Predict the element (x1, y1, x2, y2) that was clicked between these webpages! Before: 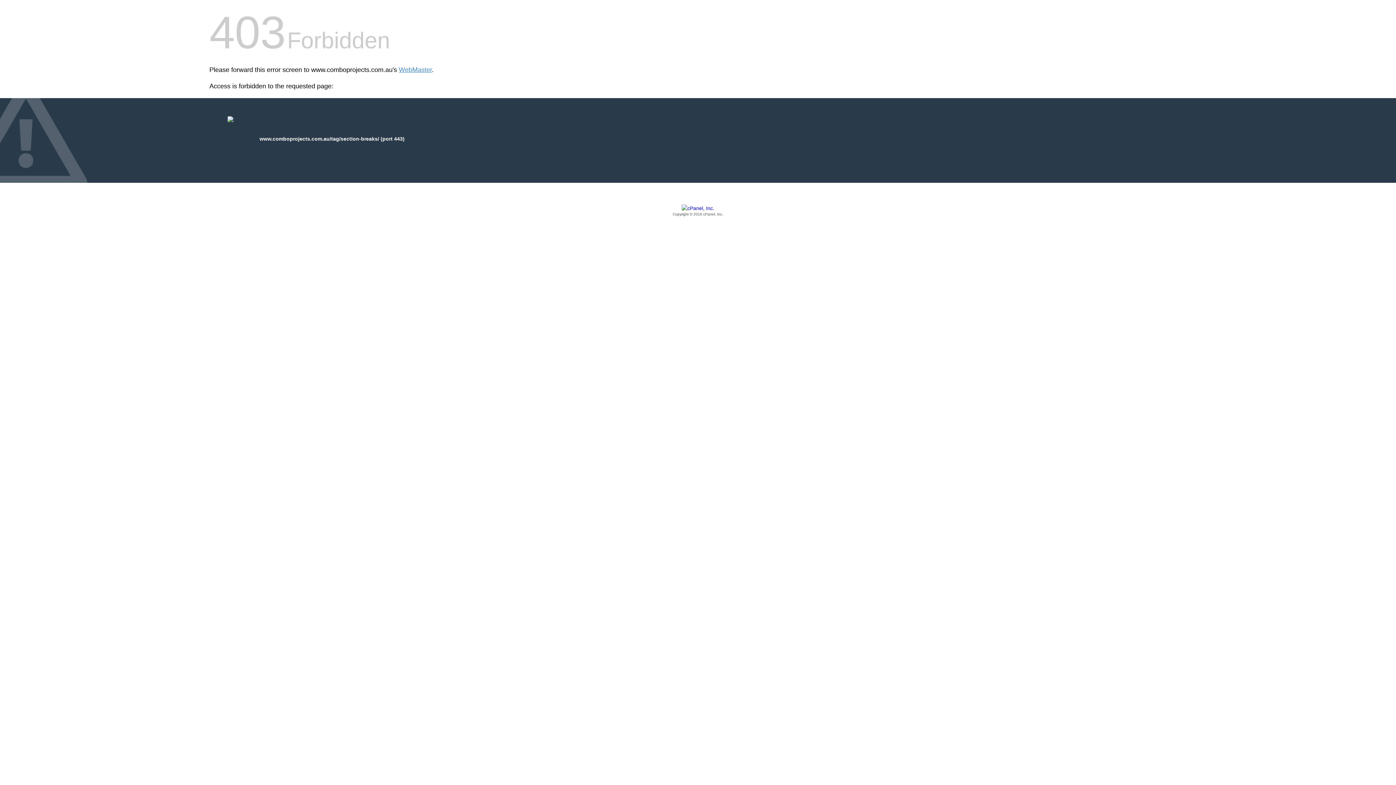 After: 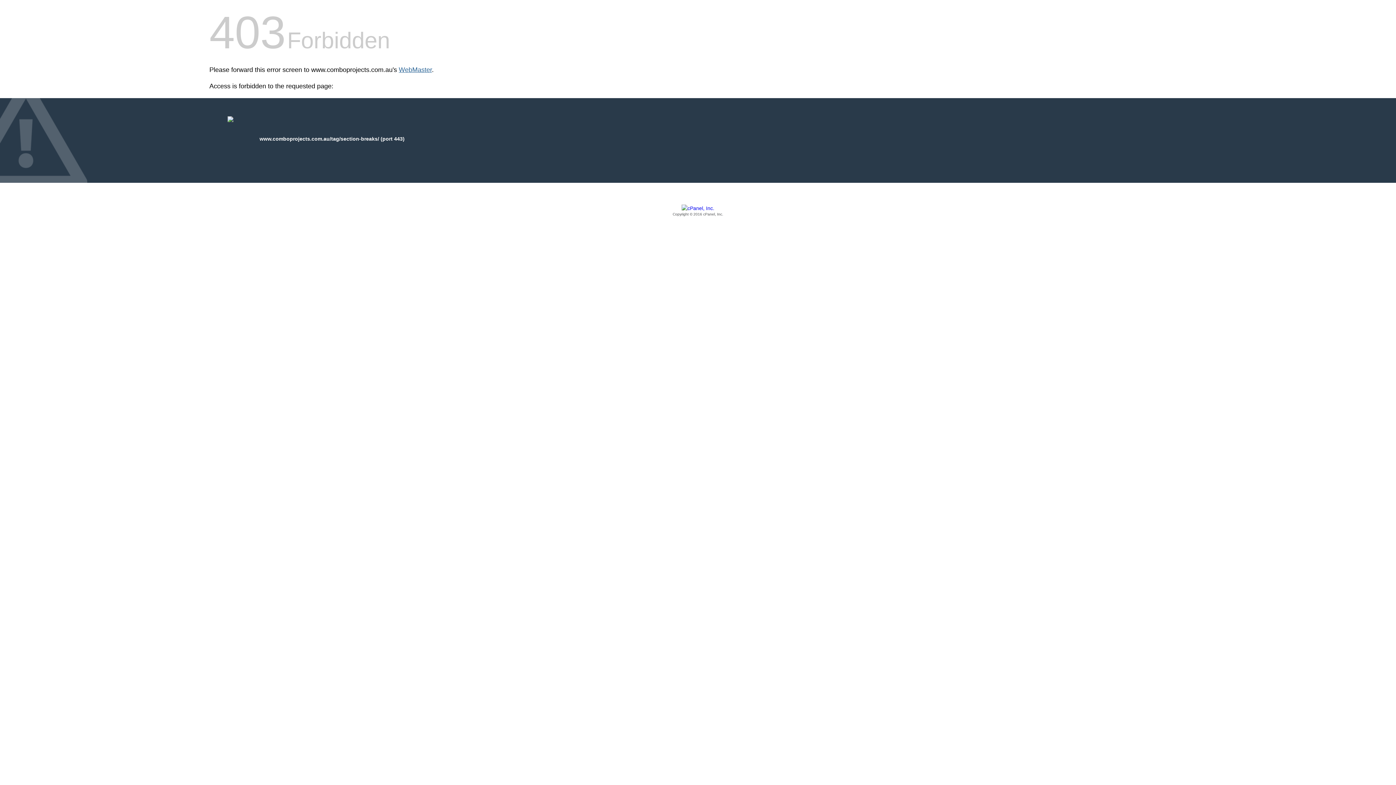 Action: label: WebMaster bbox: (398, 66, 432, 73)